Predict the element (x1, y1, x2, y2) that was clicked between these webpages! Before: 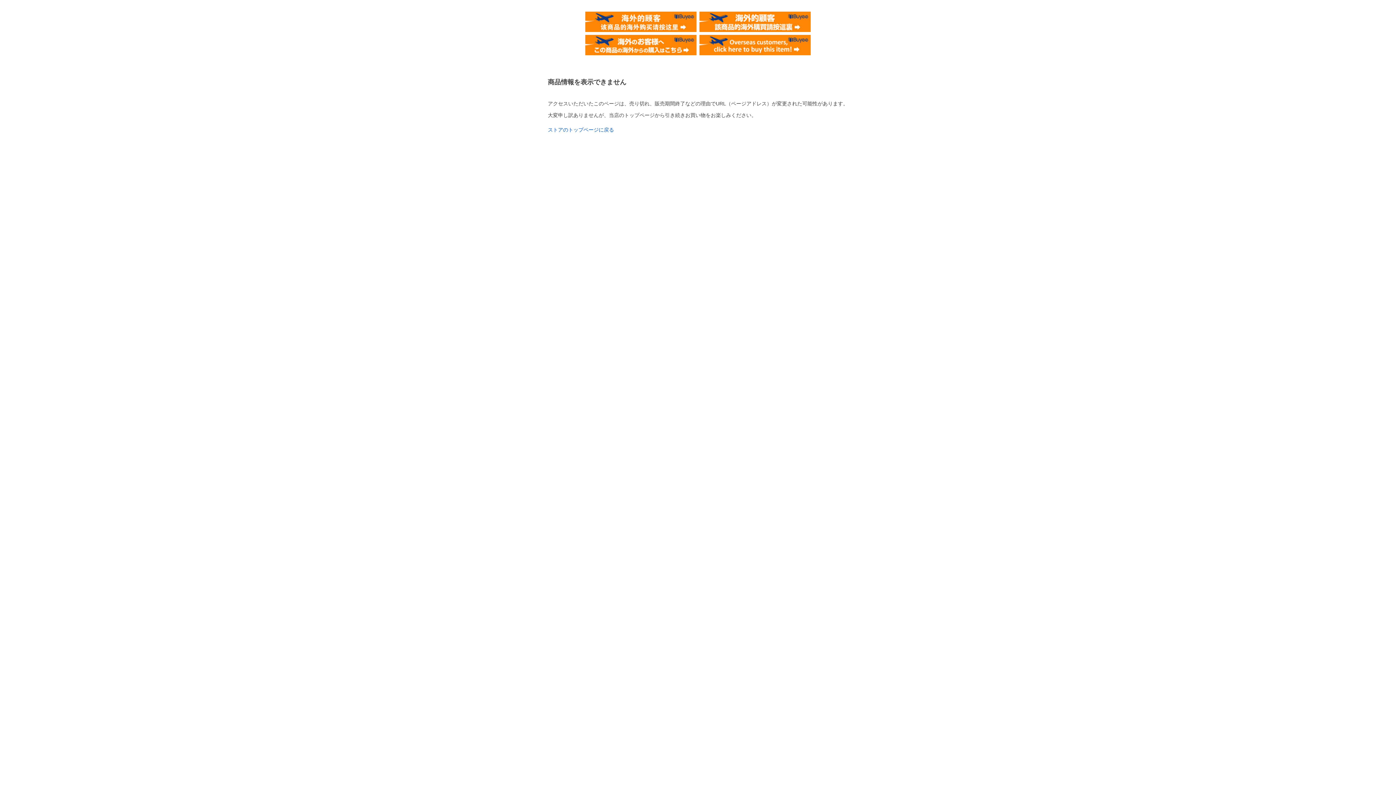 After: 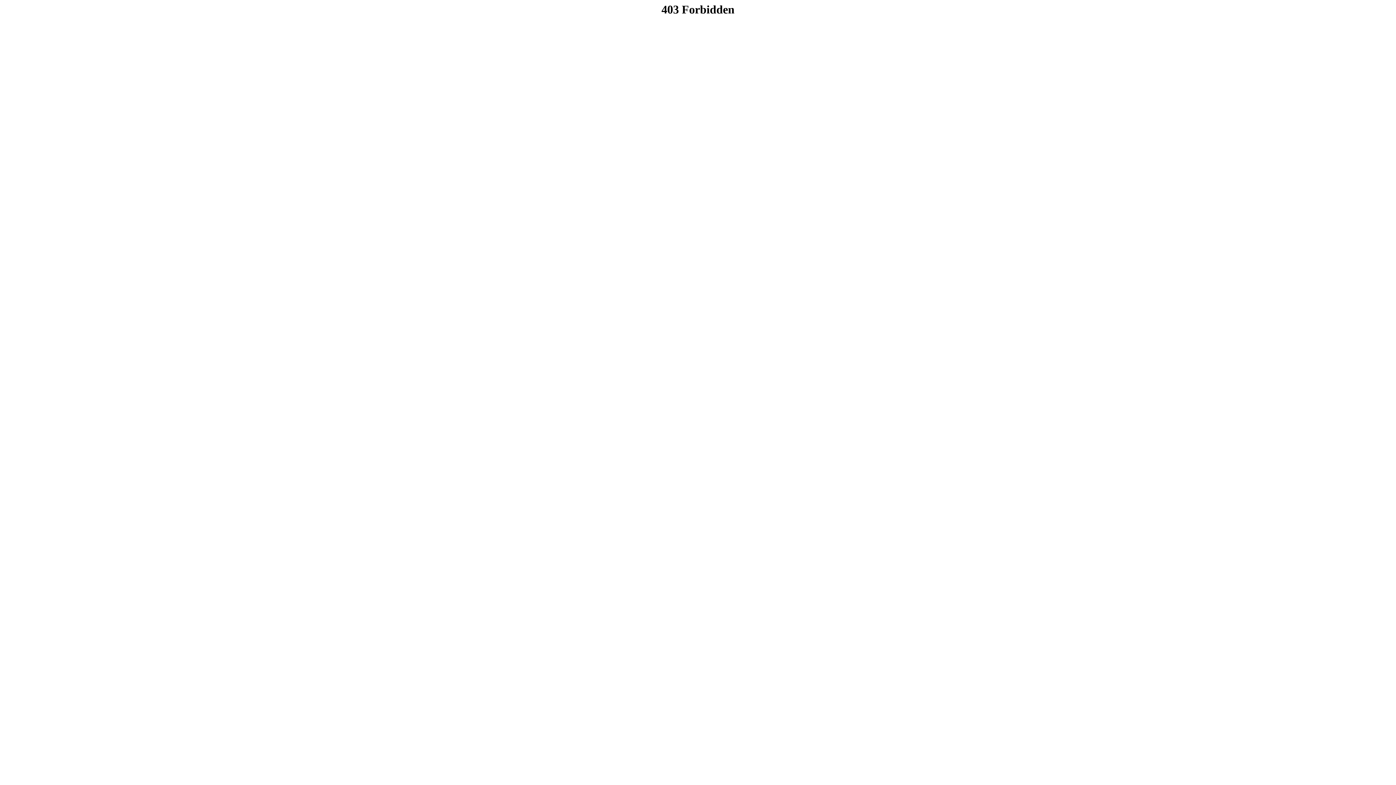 Action: bbox: (699, 11, 810, 17)